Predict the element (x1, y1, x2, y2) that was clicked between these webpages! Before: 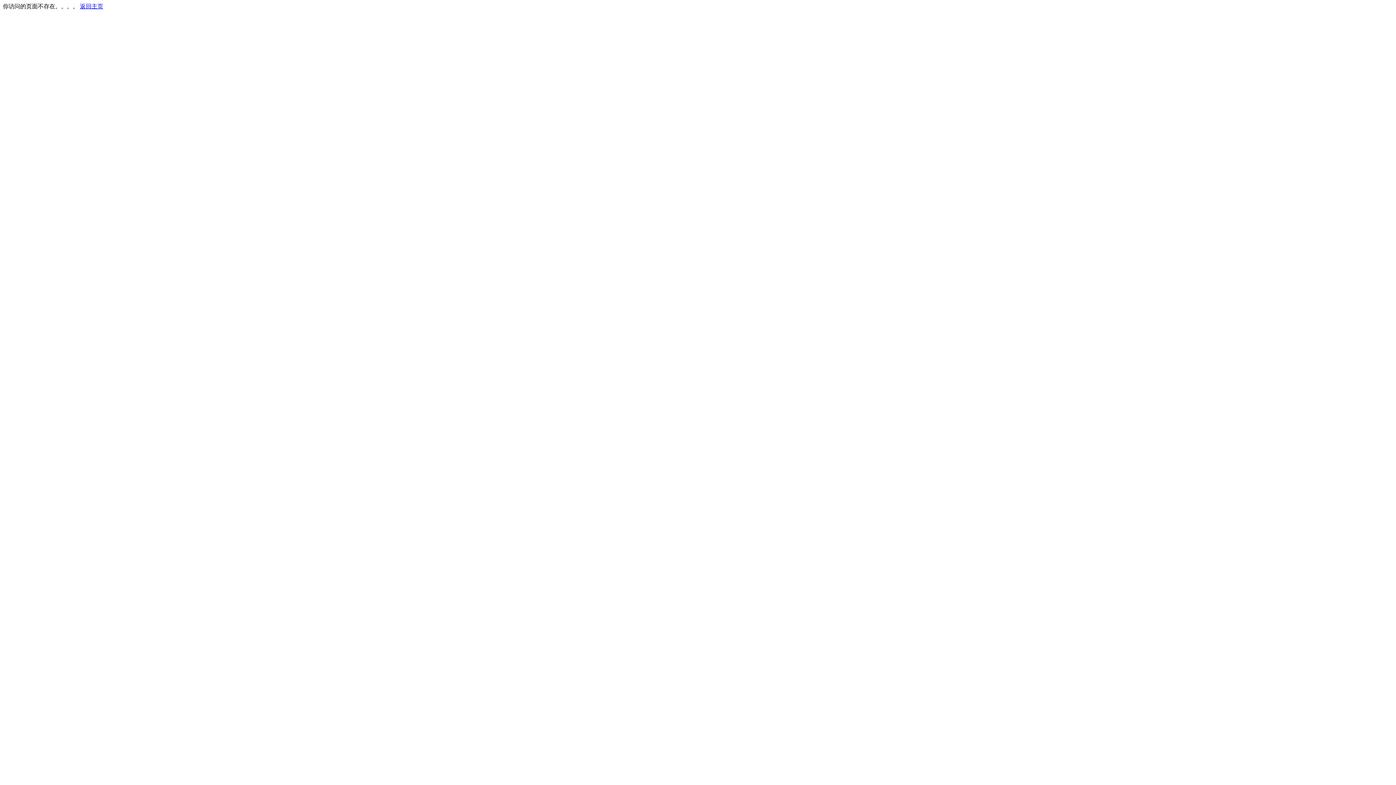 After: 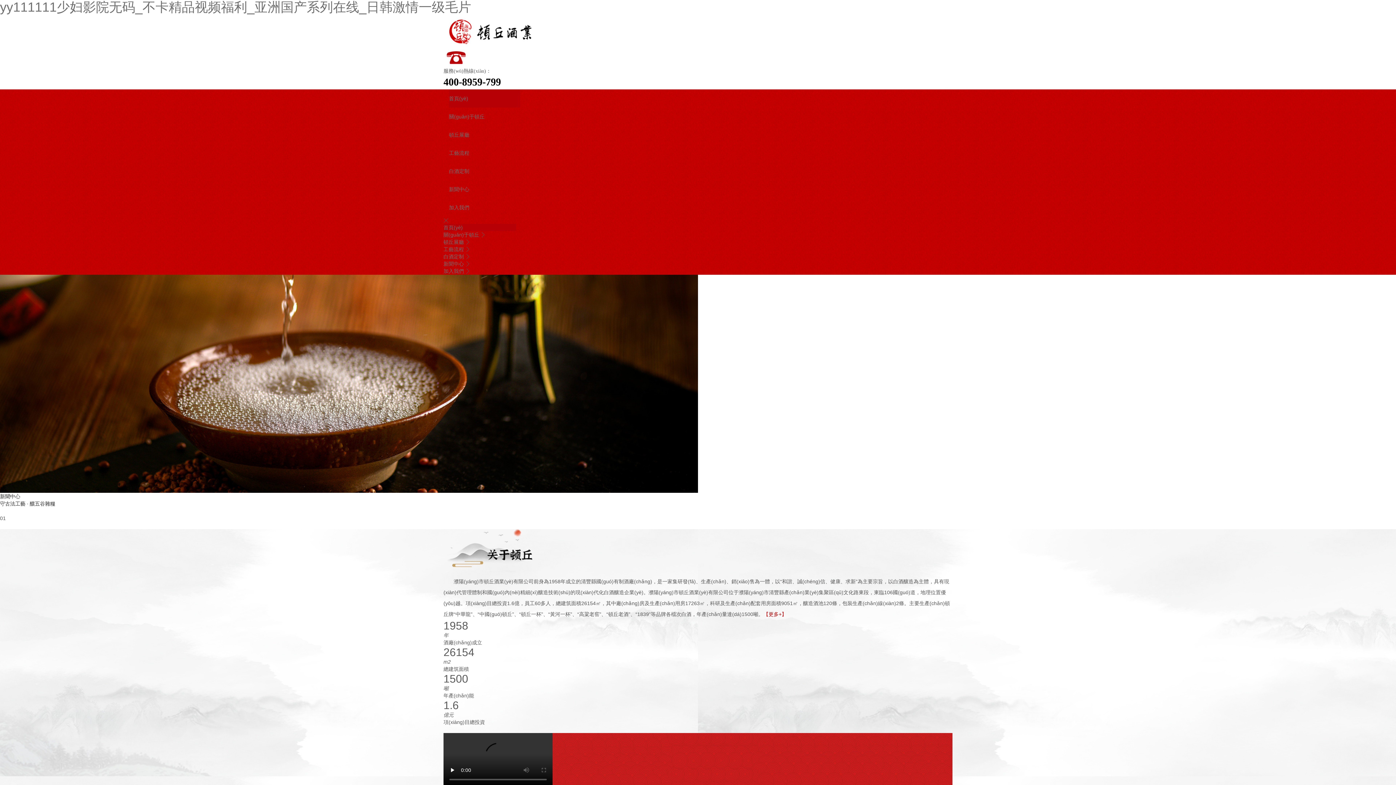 Action: bbox: (80, 3, 103, 9) label: 返回主页